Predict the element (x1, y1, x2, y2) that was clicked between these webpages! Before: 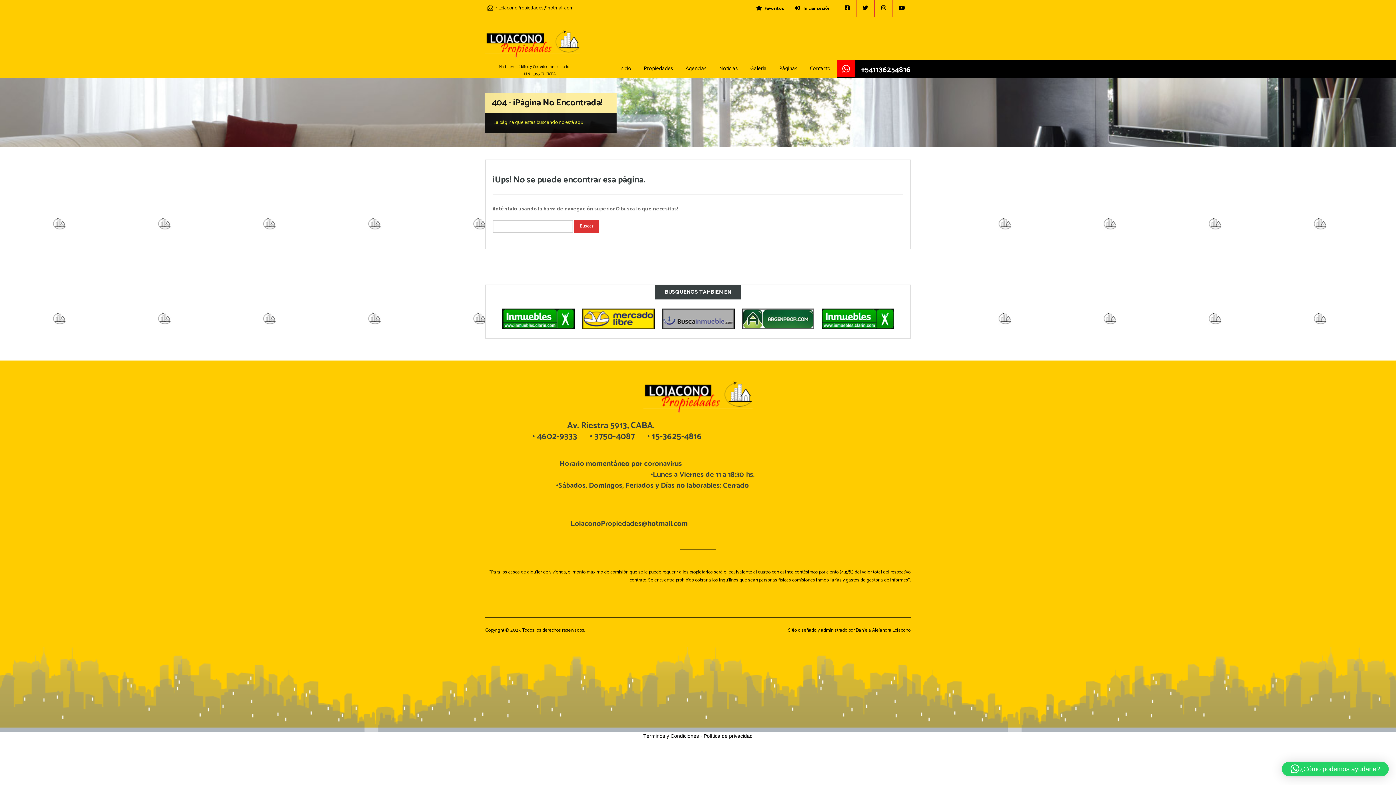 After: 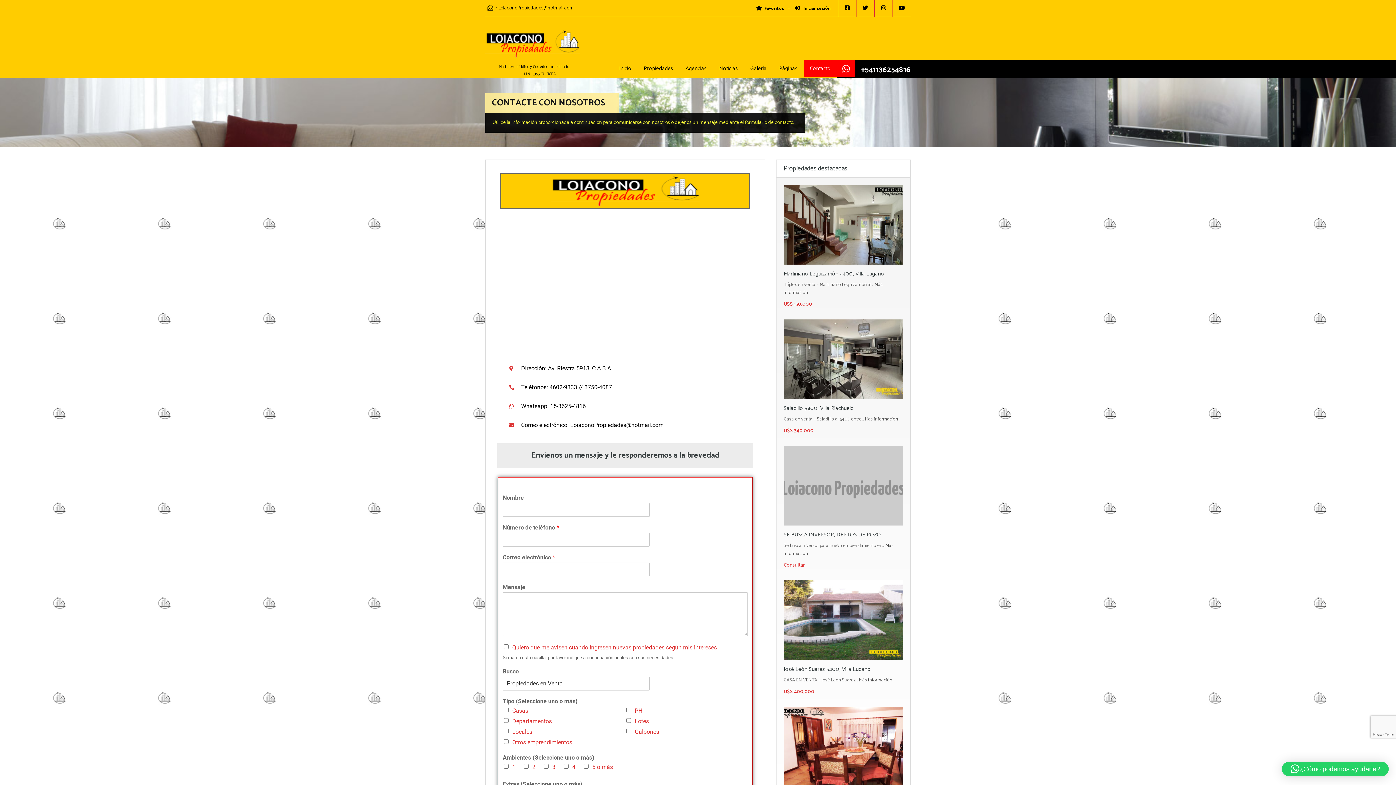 Action: bbox: (804, 59, 837, 77) label: Contacto